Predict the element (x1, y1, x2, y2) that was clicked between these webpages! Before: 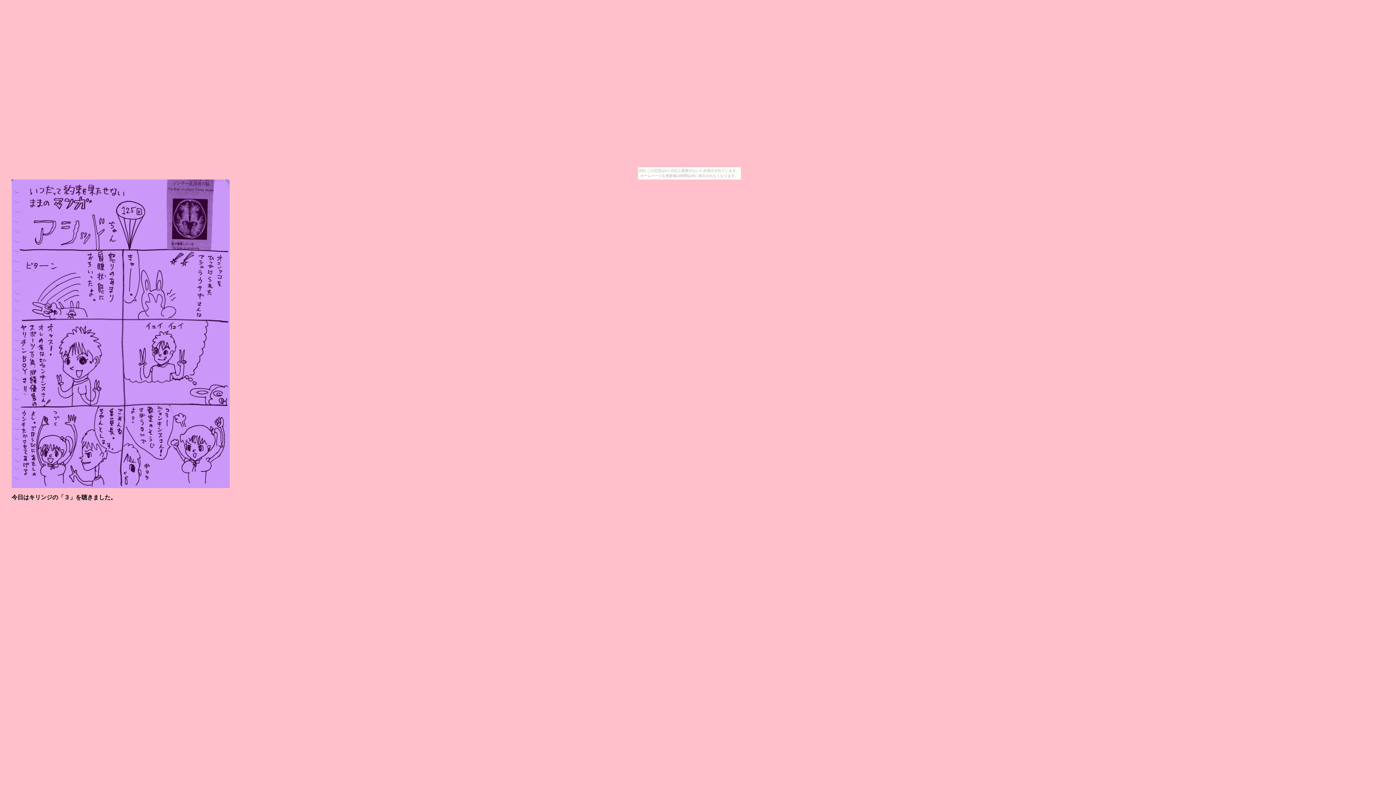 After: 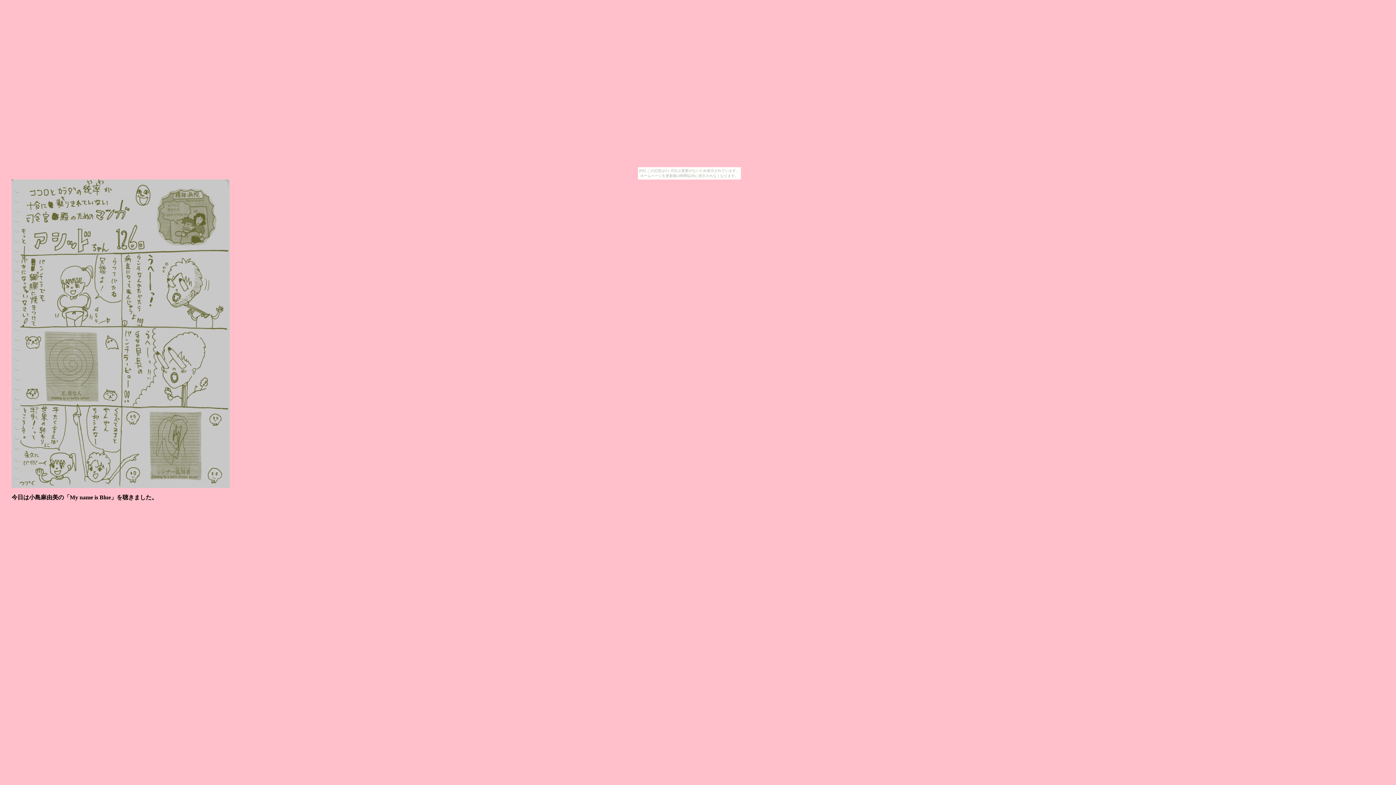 Action: bbox: (11, 483, 229, 489)